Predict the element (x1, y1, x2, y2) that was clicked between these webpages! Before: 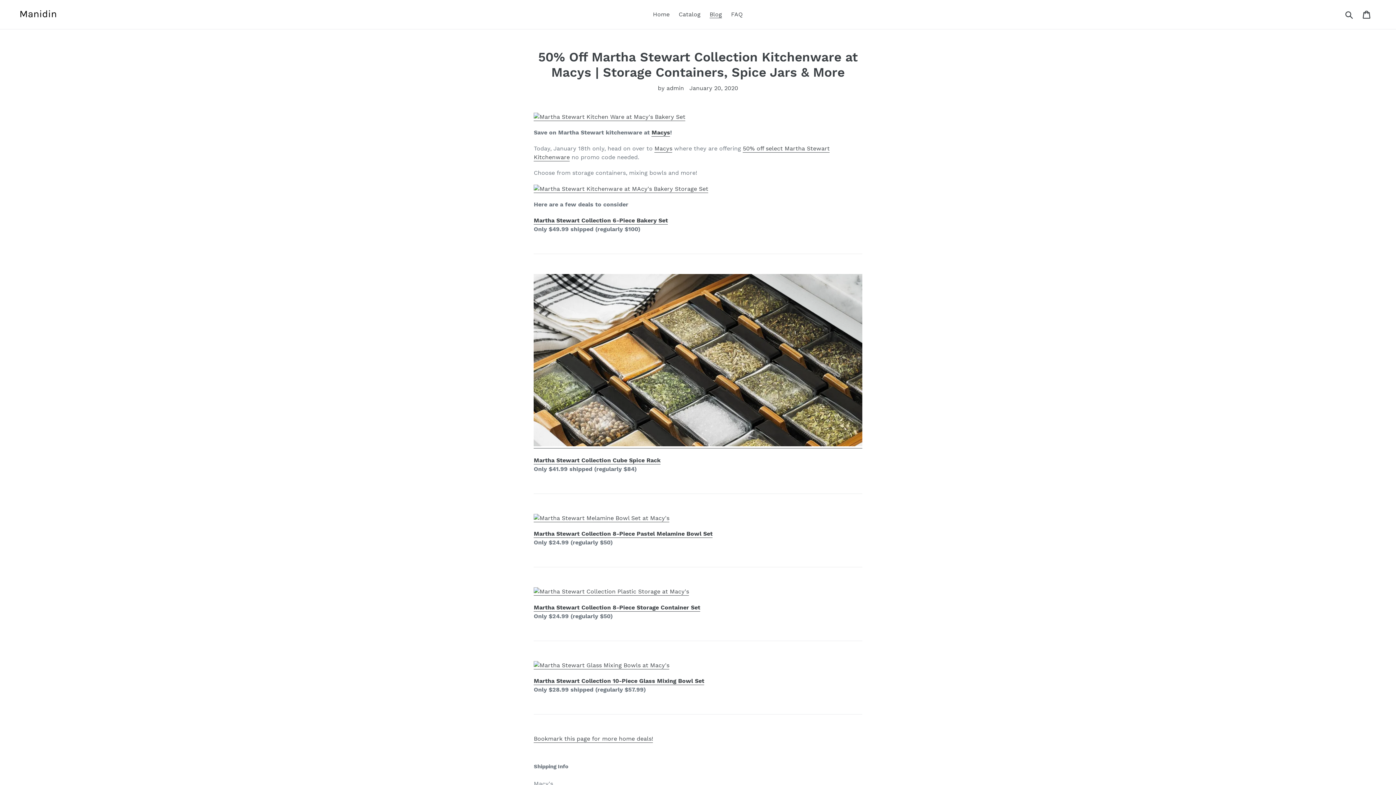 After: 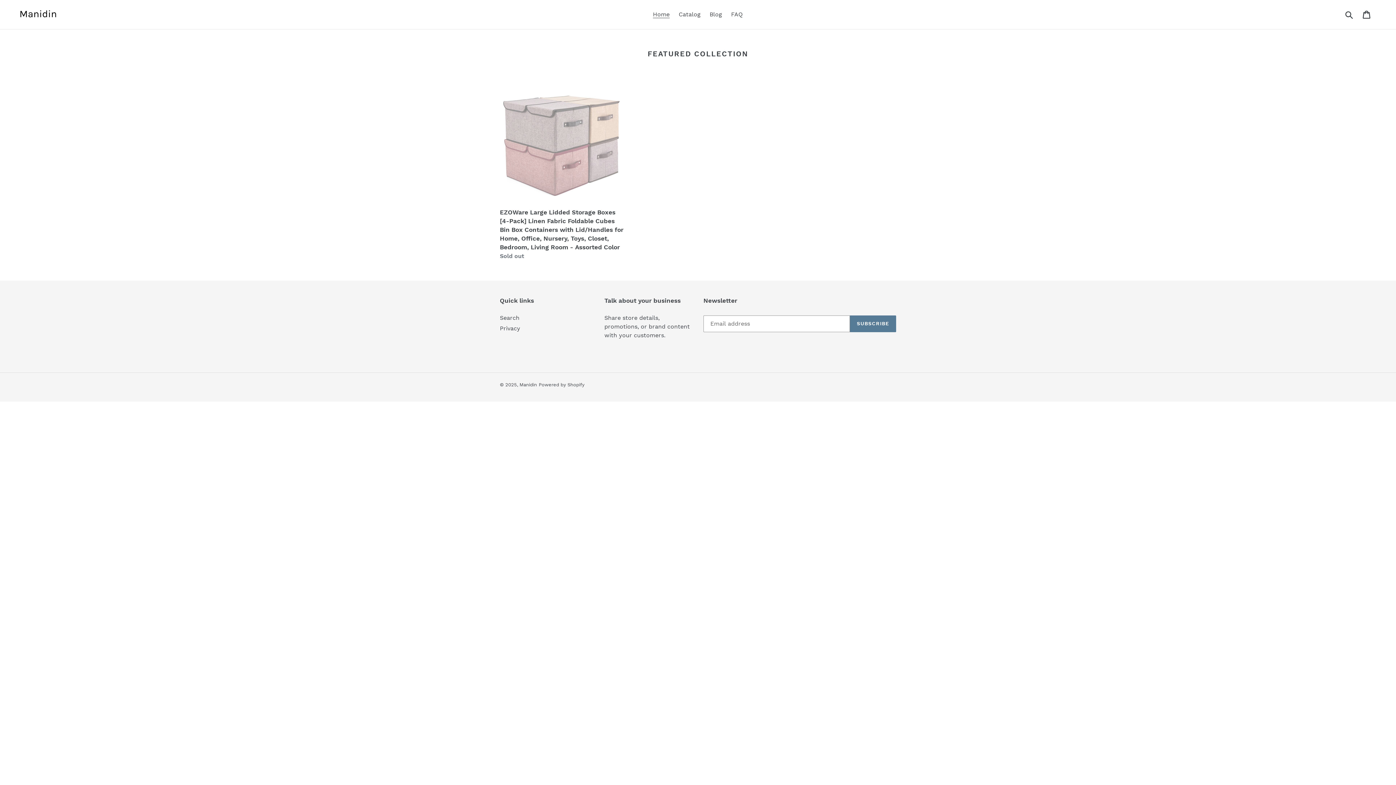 Action: label: Home bbox: (649, 9, 673, 20)